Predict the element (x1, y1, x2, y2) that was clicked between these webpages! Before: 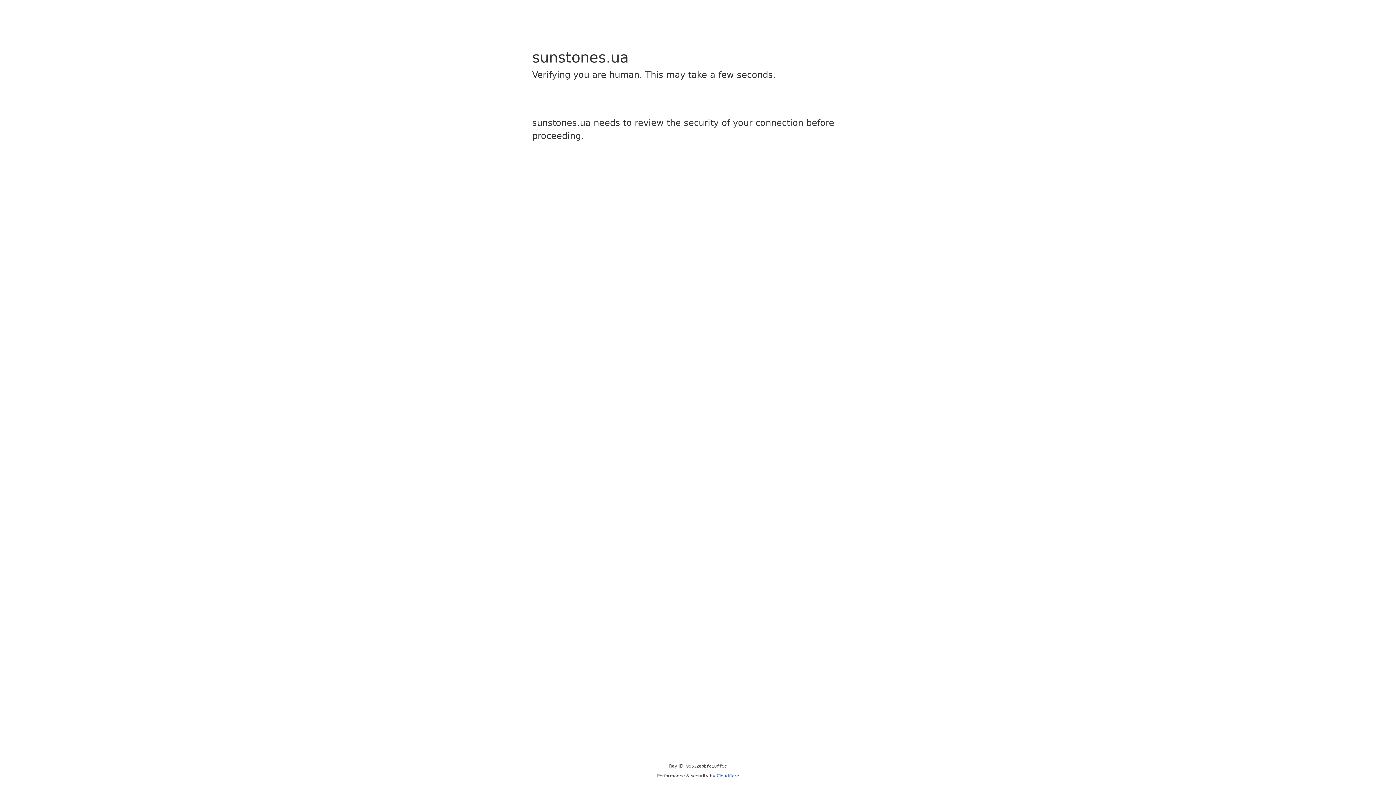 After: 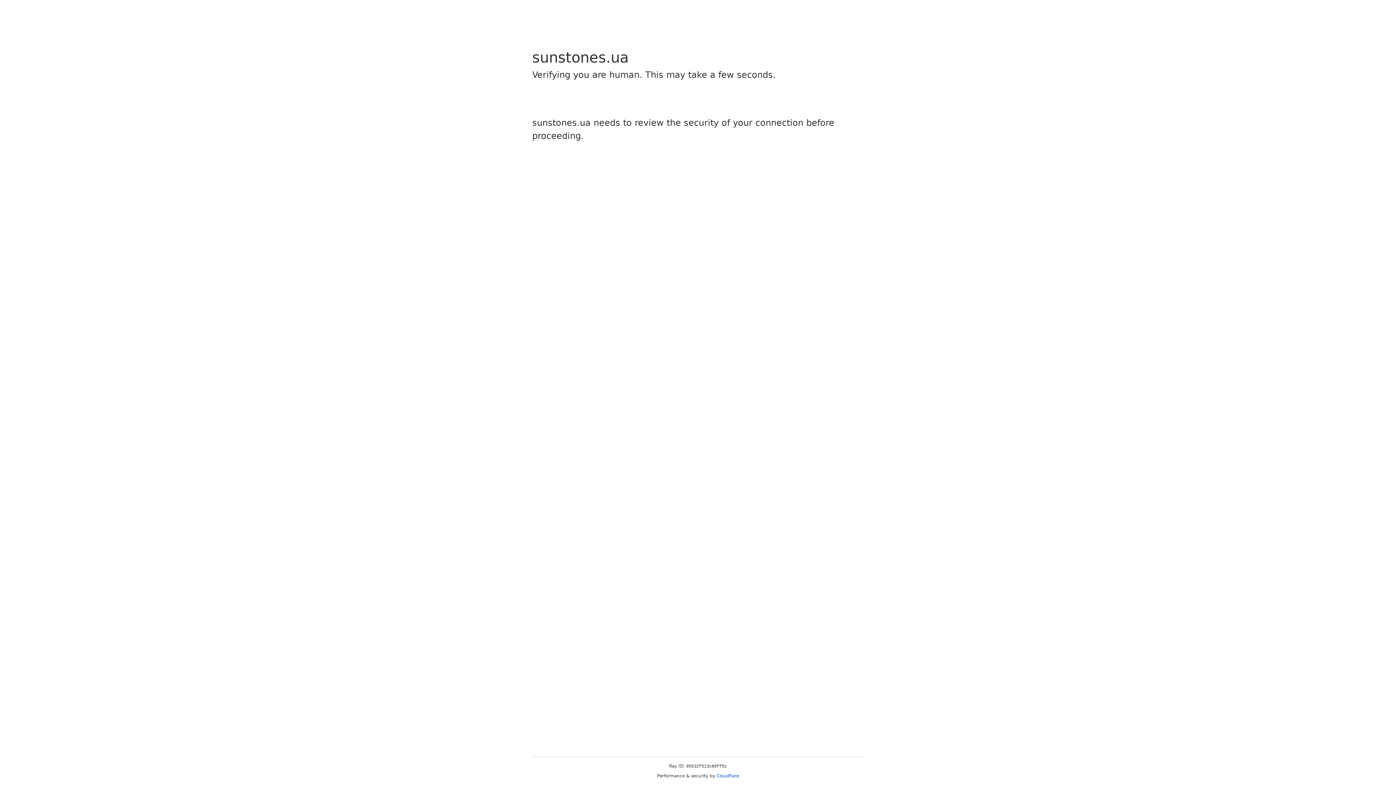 Action: bbox: (716, 773, 739, 778) label: Cloudflare